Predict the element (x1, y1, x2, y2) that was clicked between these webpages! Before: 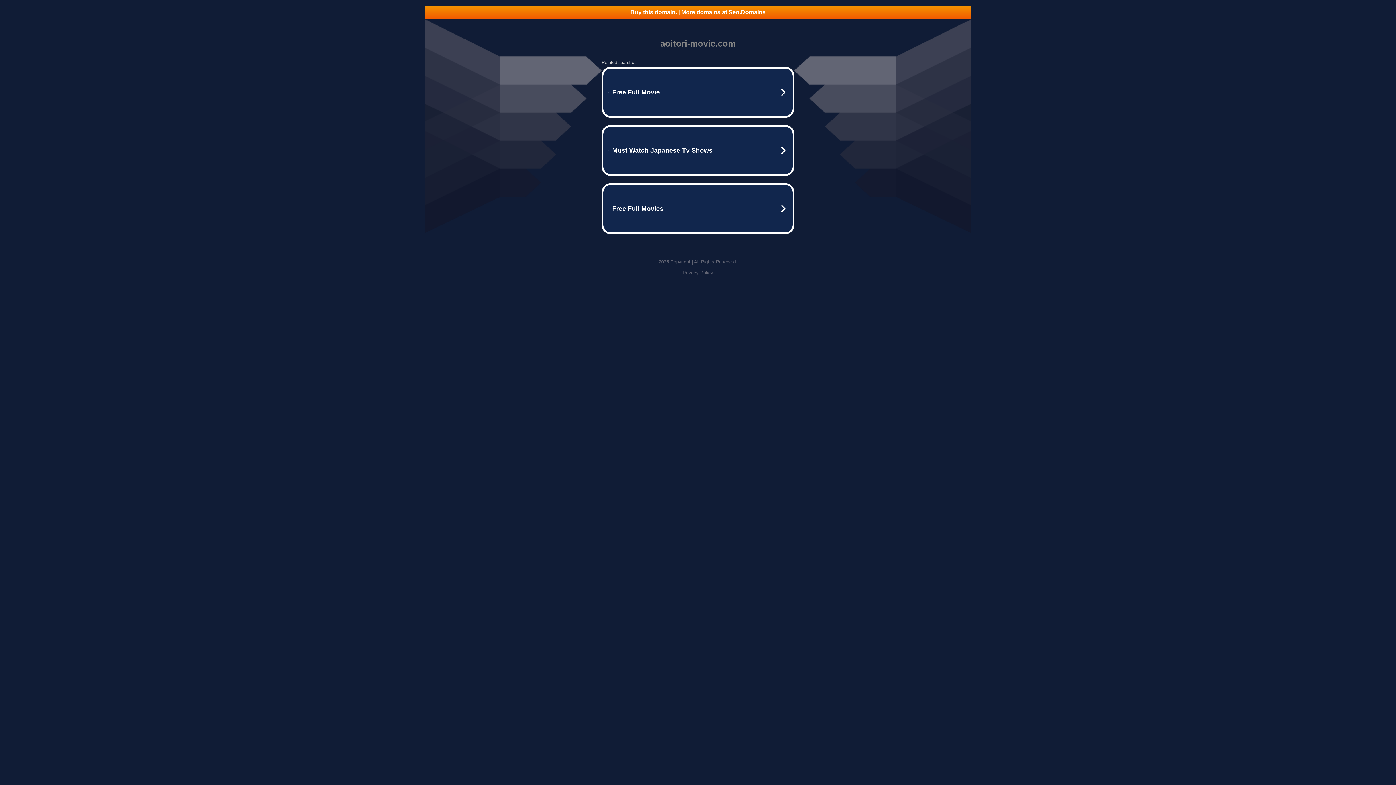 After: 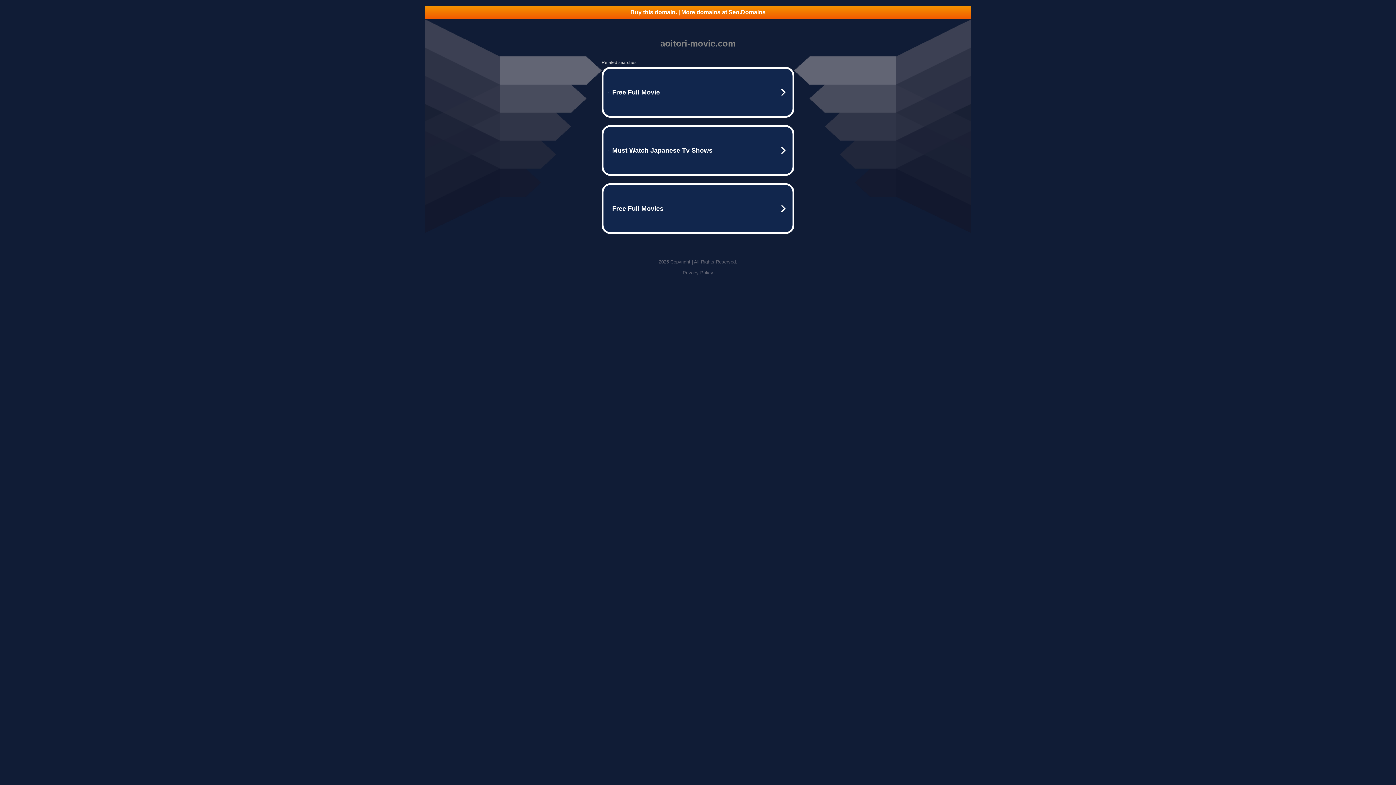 Action: bbox: (682, 270, 713, 275) label: Privacy Policy